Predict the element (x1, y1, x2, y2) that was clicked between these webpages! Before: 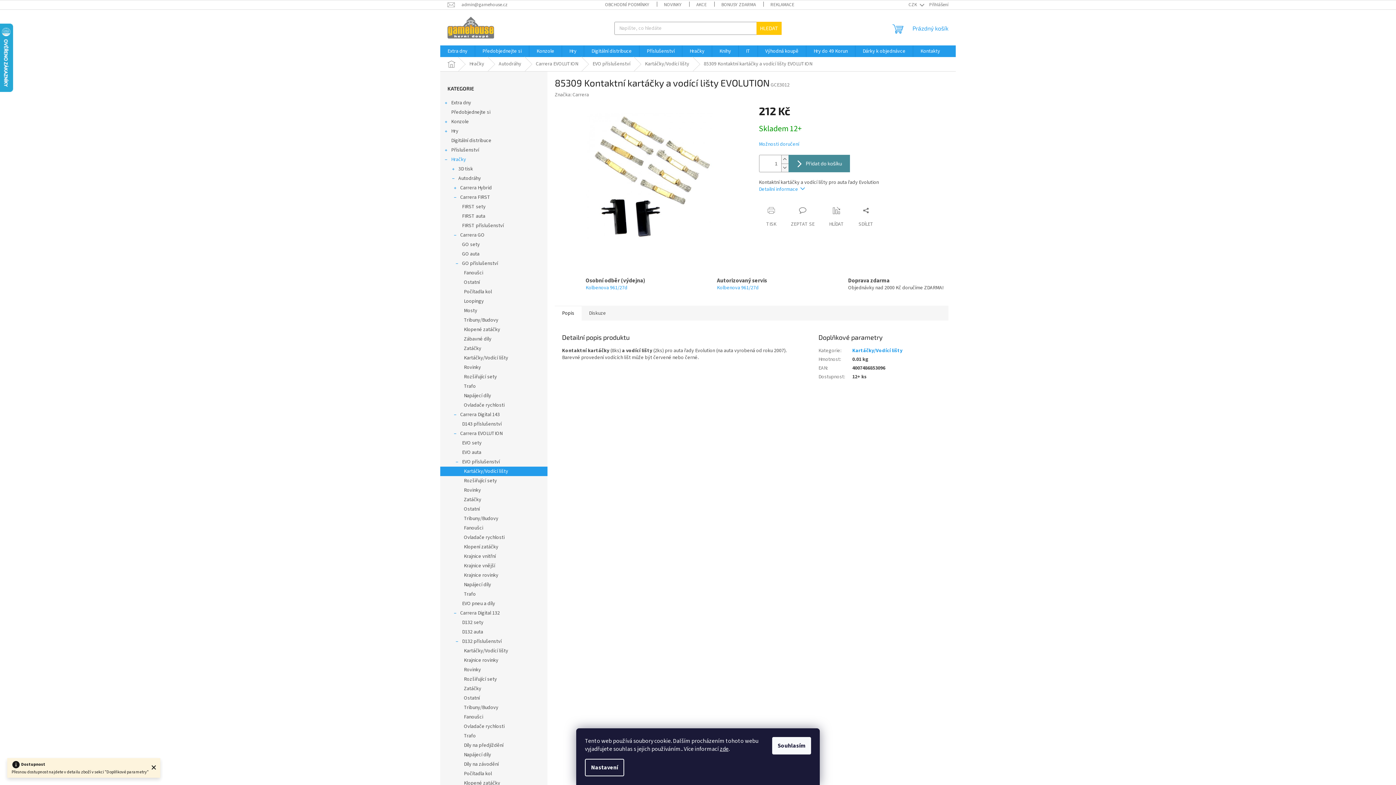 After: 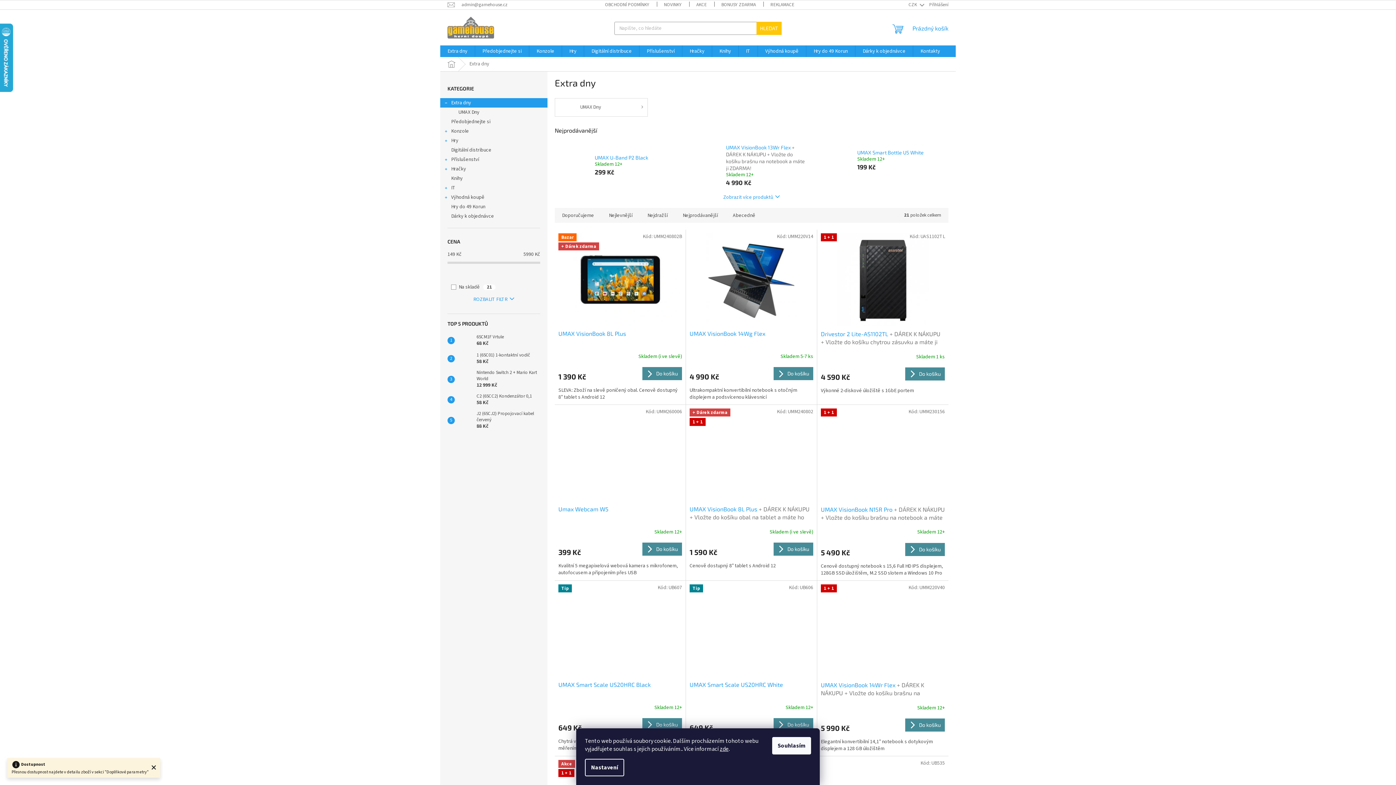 Action: bbox: (440, 45, 474, 57) label: Extra dny